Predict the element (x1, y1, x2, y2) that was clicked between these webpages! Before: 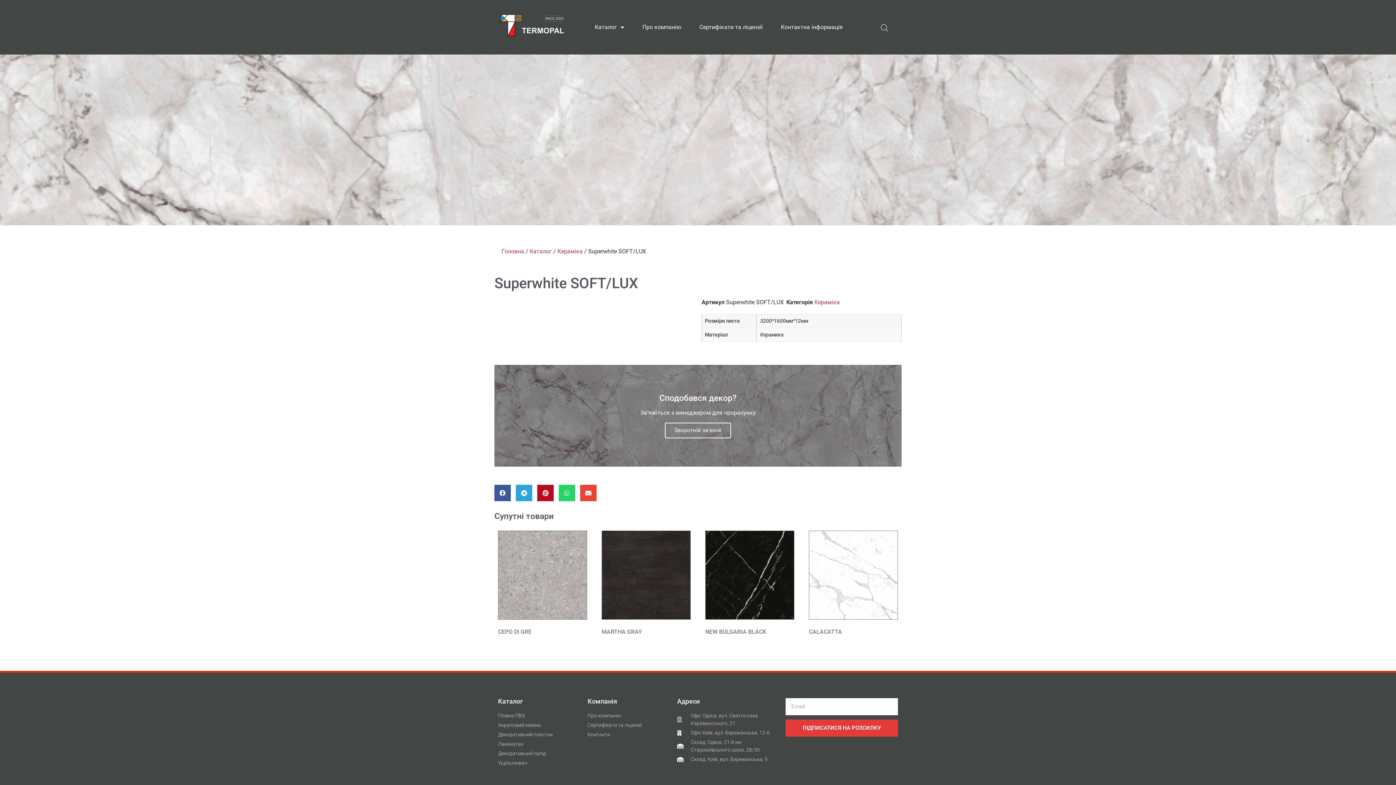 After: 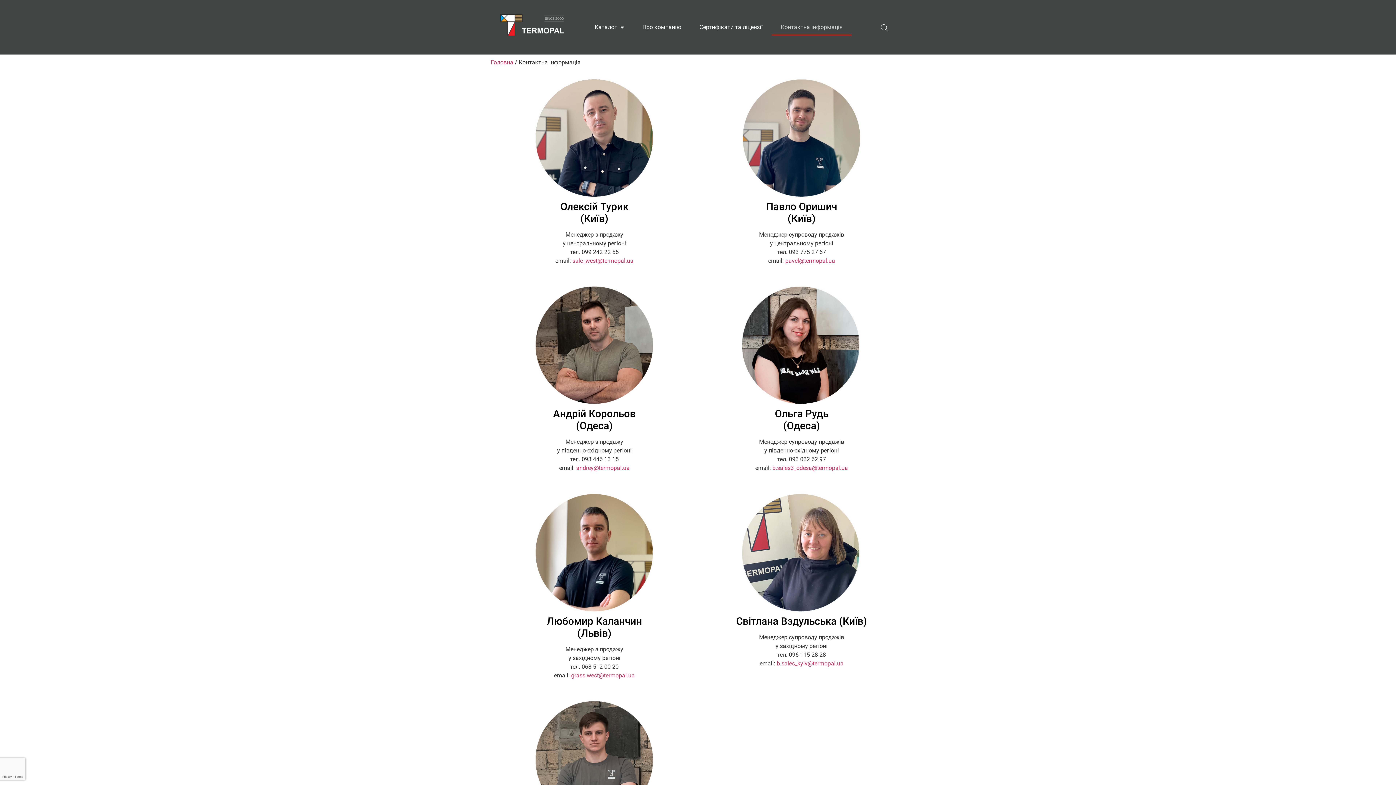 Action: label: Зворотній зв'язок bbox: (665, 423, 731, 438)